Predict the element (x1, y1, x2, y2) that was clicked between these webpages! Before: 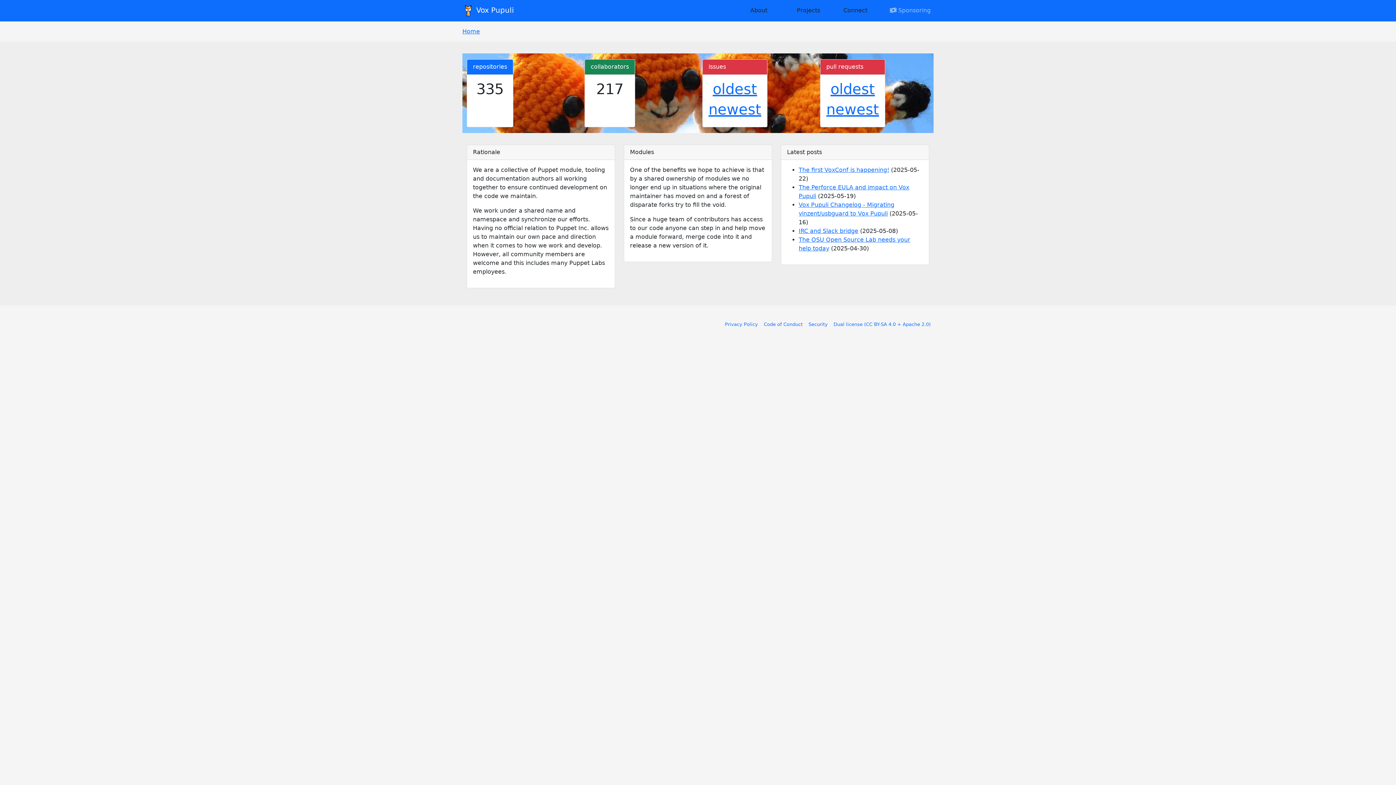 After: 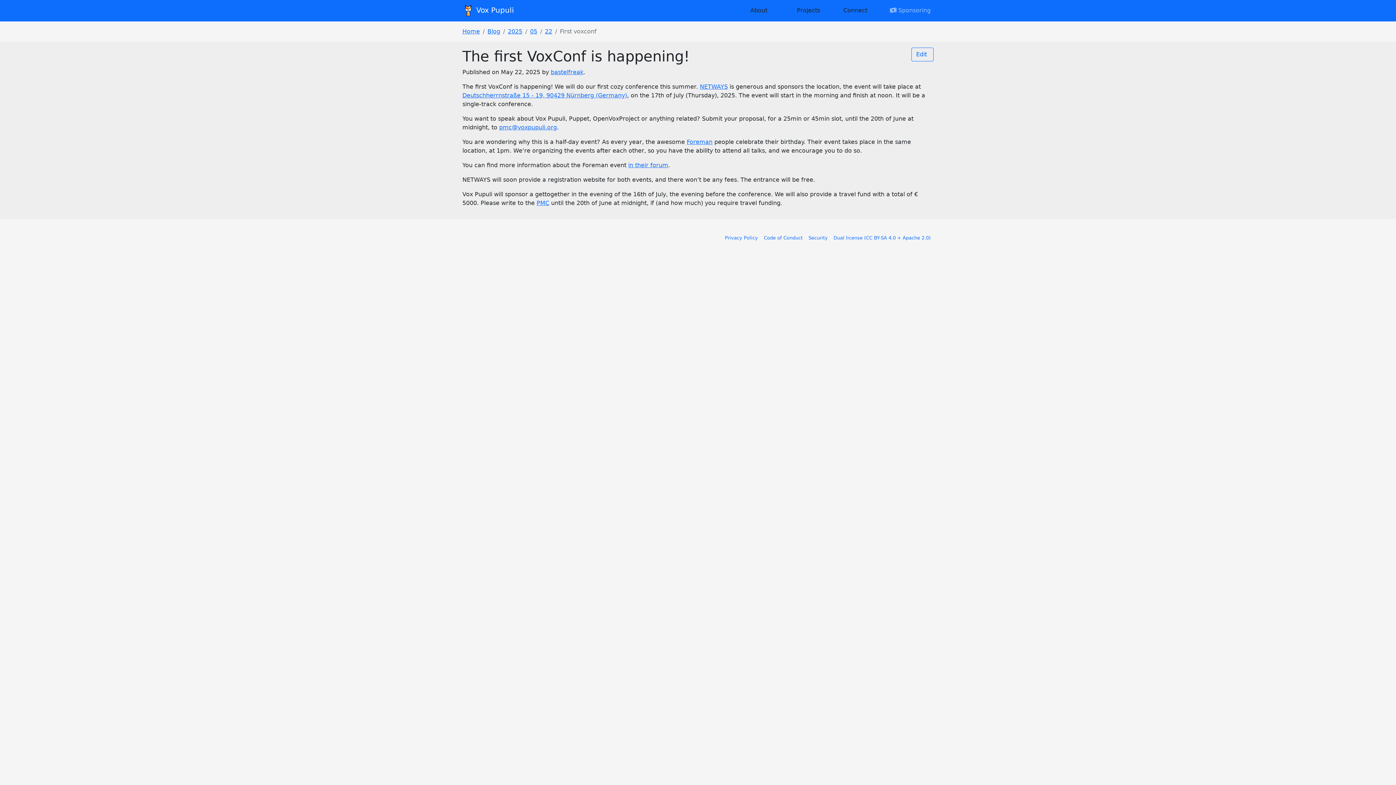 Action: bbox: (798, 166, 889, 173) label: The first VoxConf is happening!